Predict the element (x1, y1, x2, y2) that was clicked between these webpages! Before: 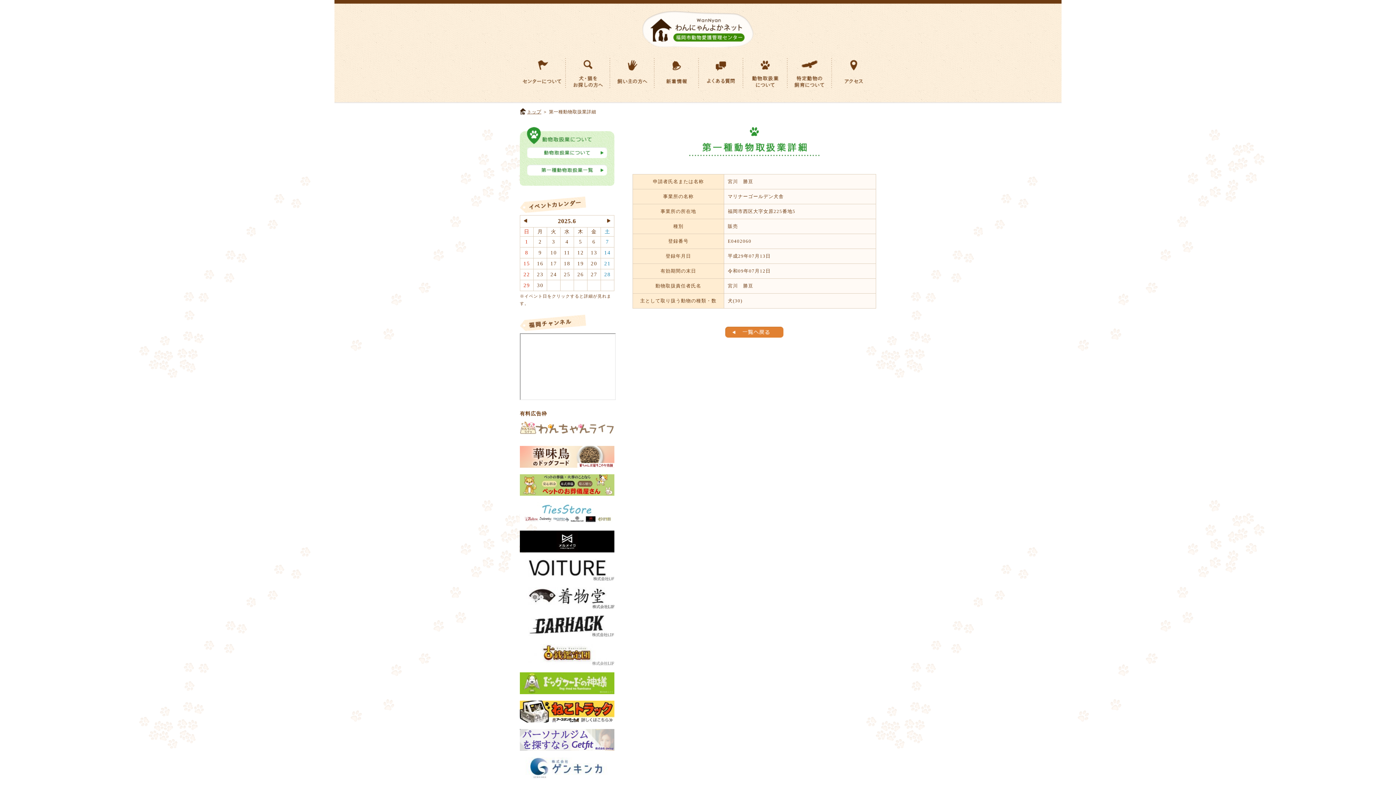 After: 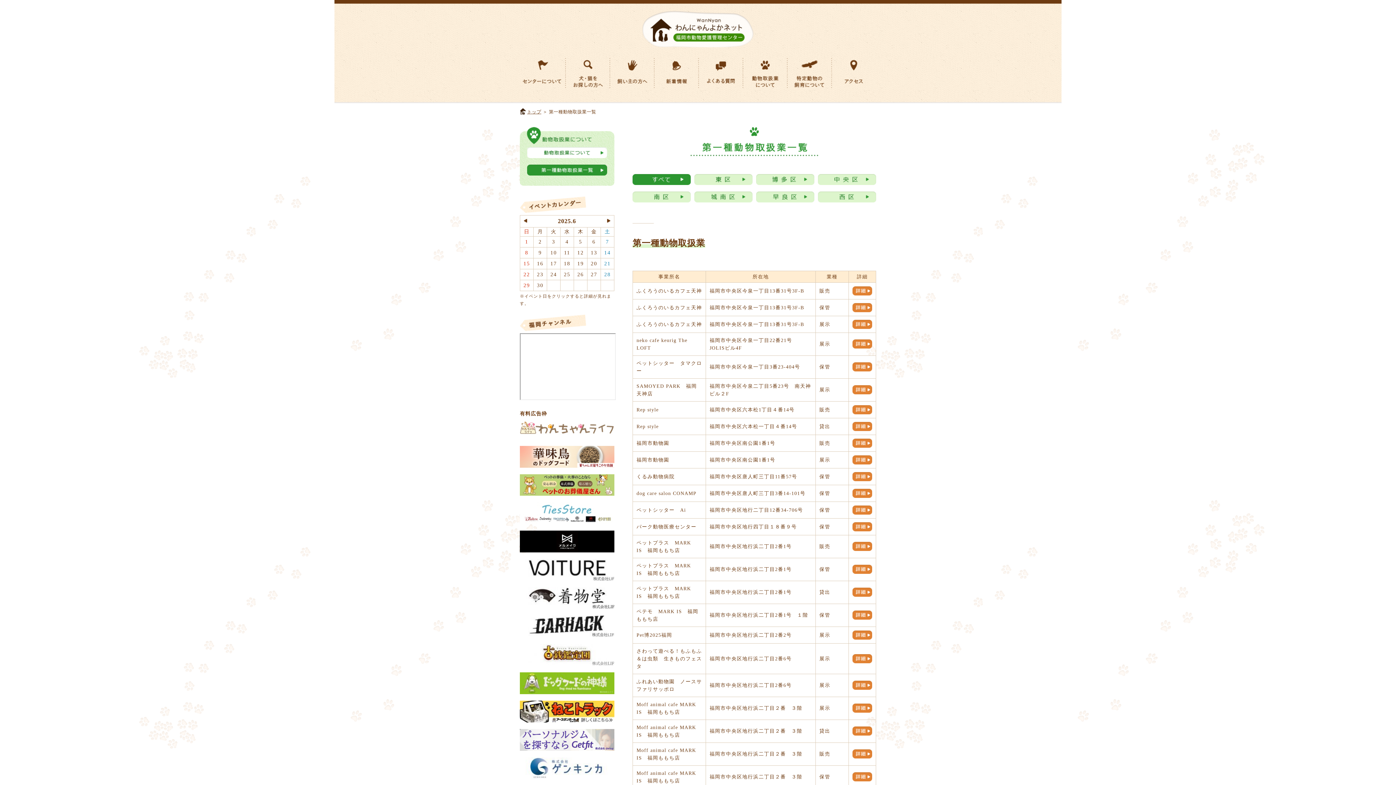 Action: bbox: (725, 333, 783, 338)